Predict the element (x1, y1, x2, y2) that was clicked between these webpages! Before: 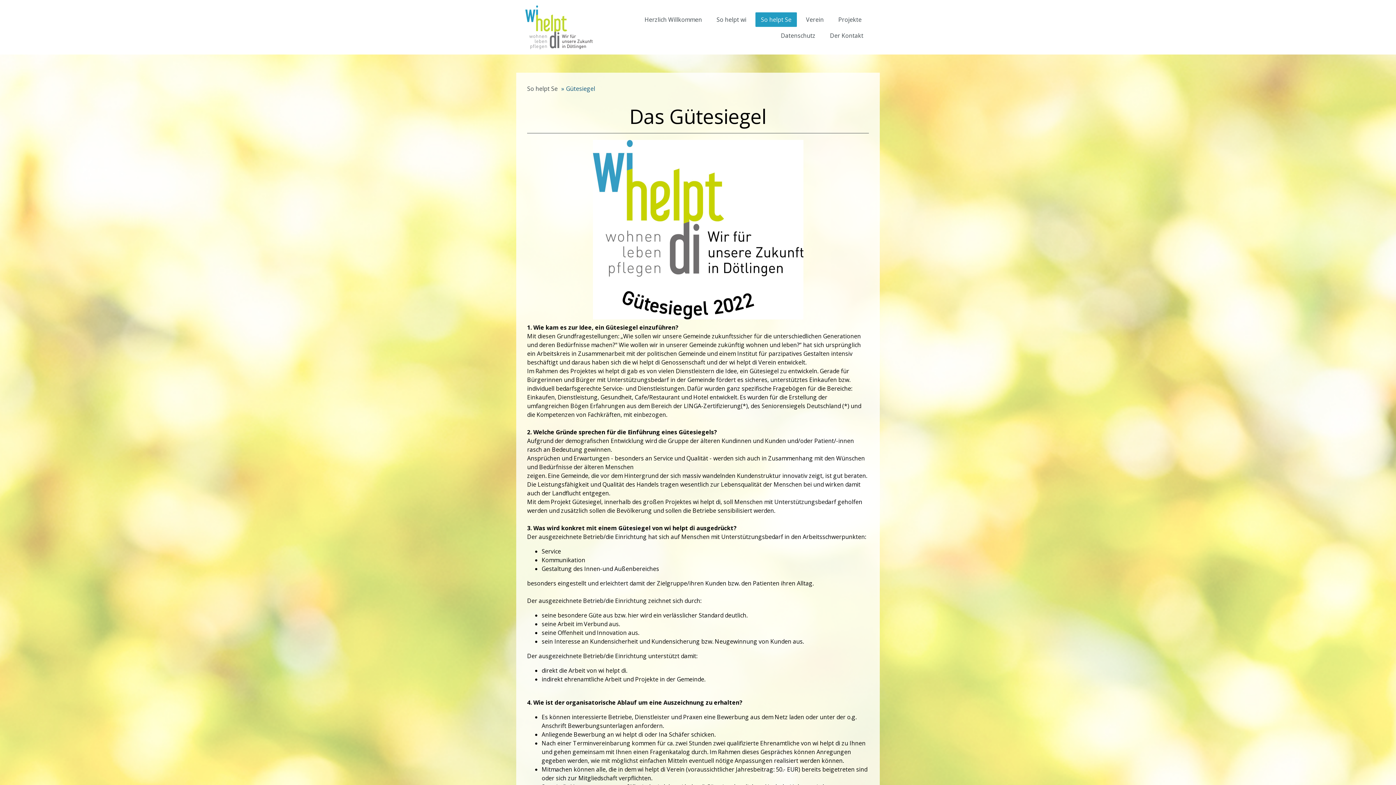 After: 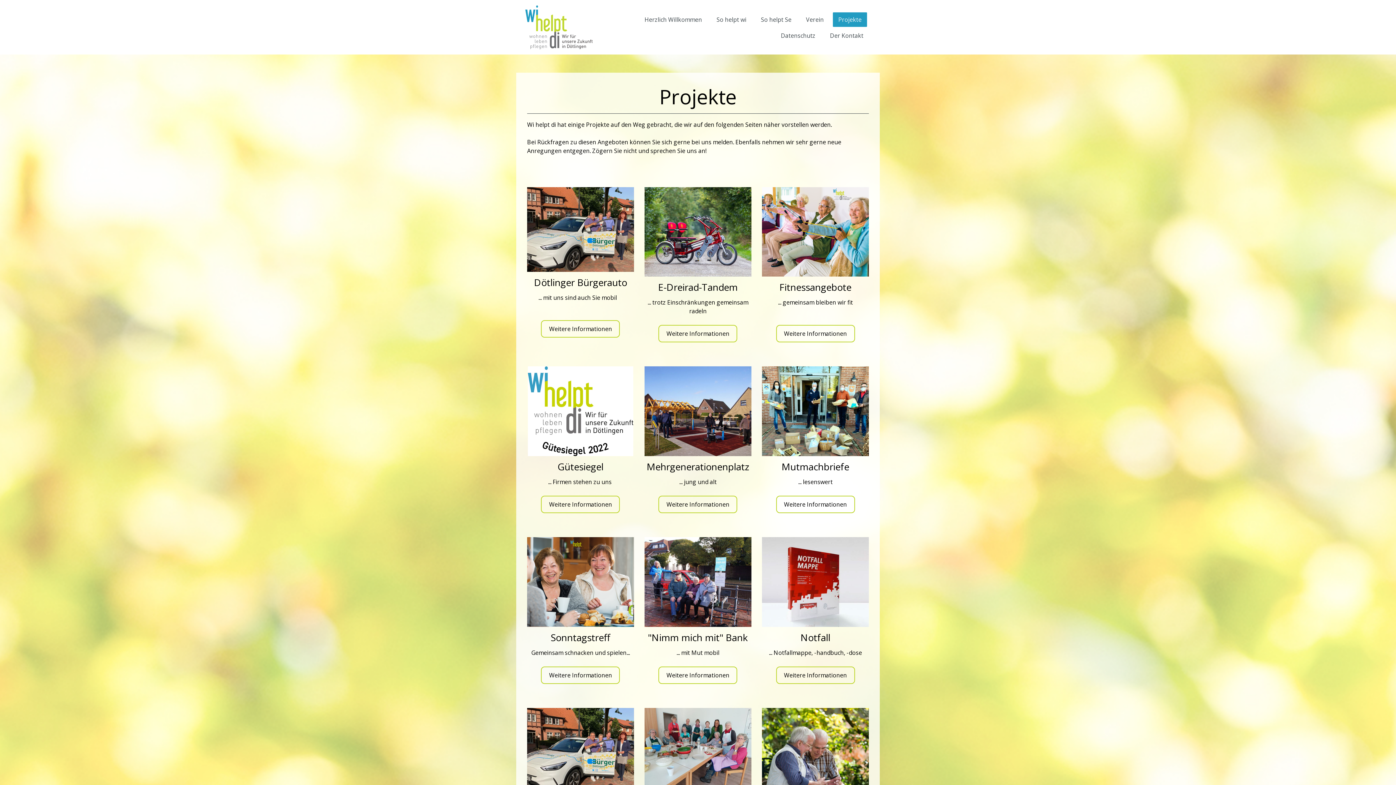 Action: label: Projekte bbox: (833, 12, 867, 26)